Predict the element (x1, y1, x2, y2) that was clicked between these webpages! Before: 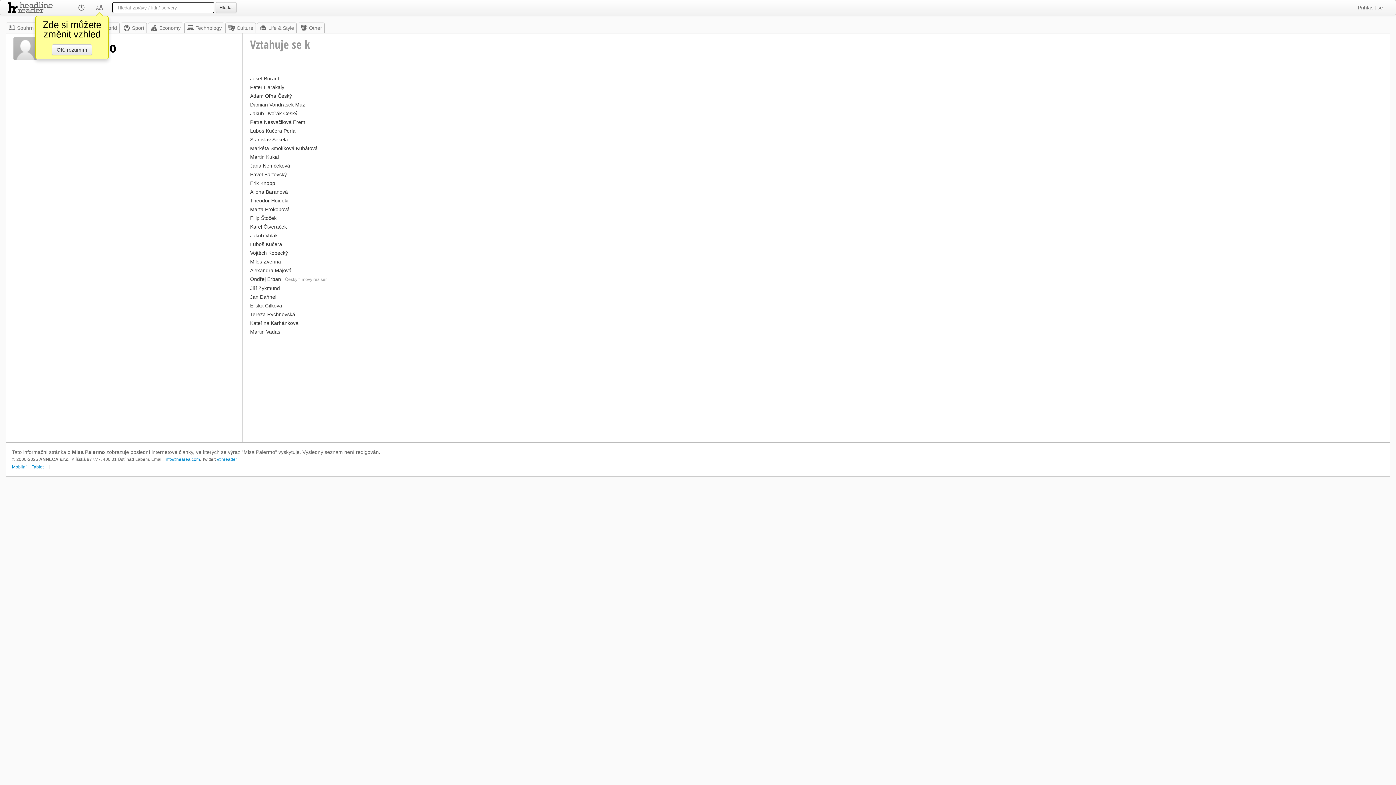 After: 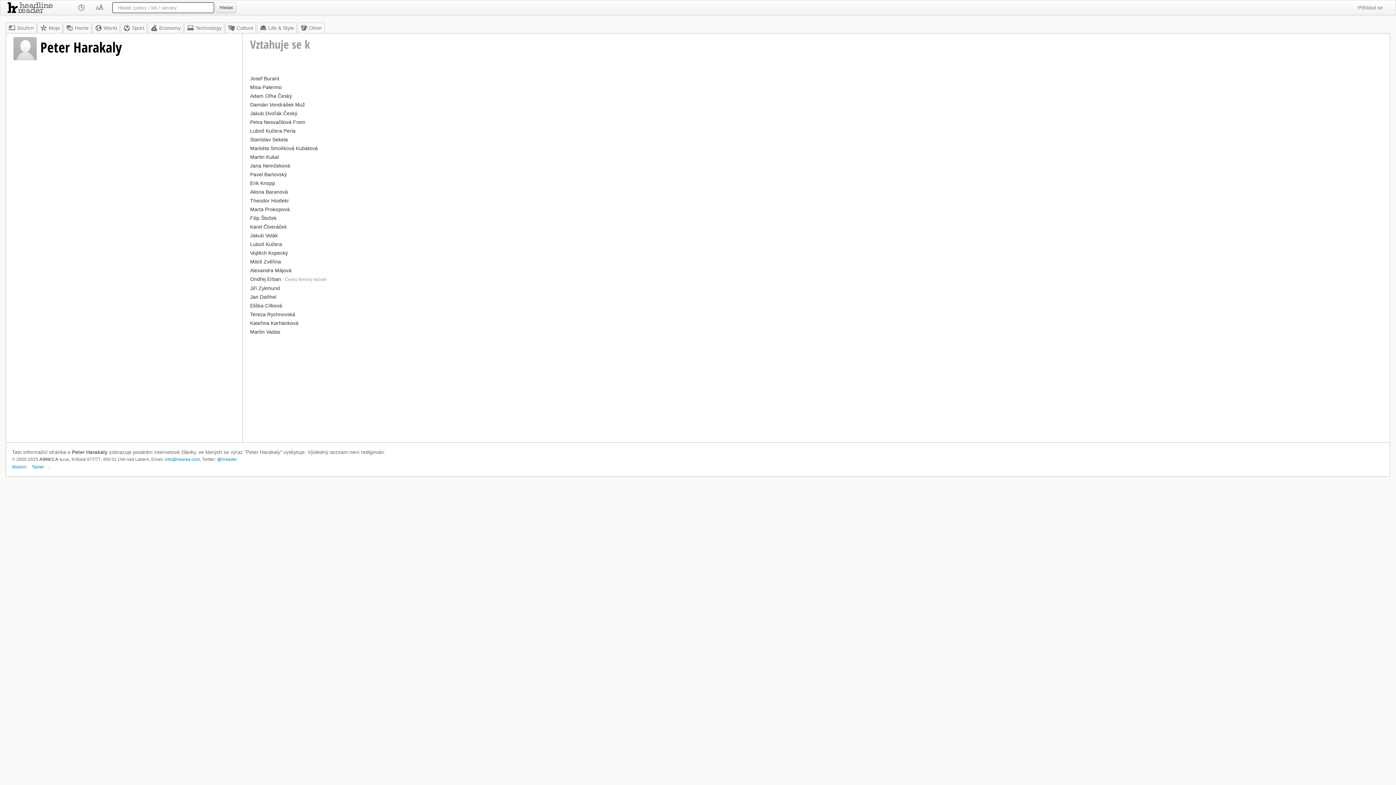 Action: label: Peter Harakaly bbox: (250, 84, 284, 90)